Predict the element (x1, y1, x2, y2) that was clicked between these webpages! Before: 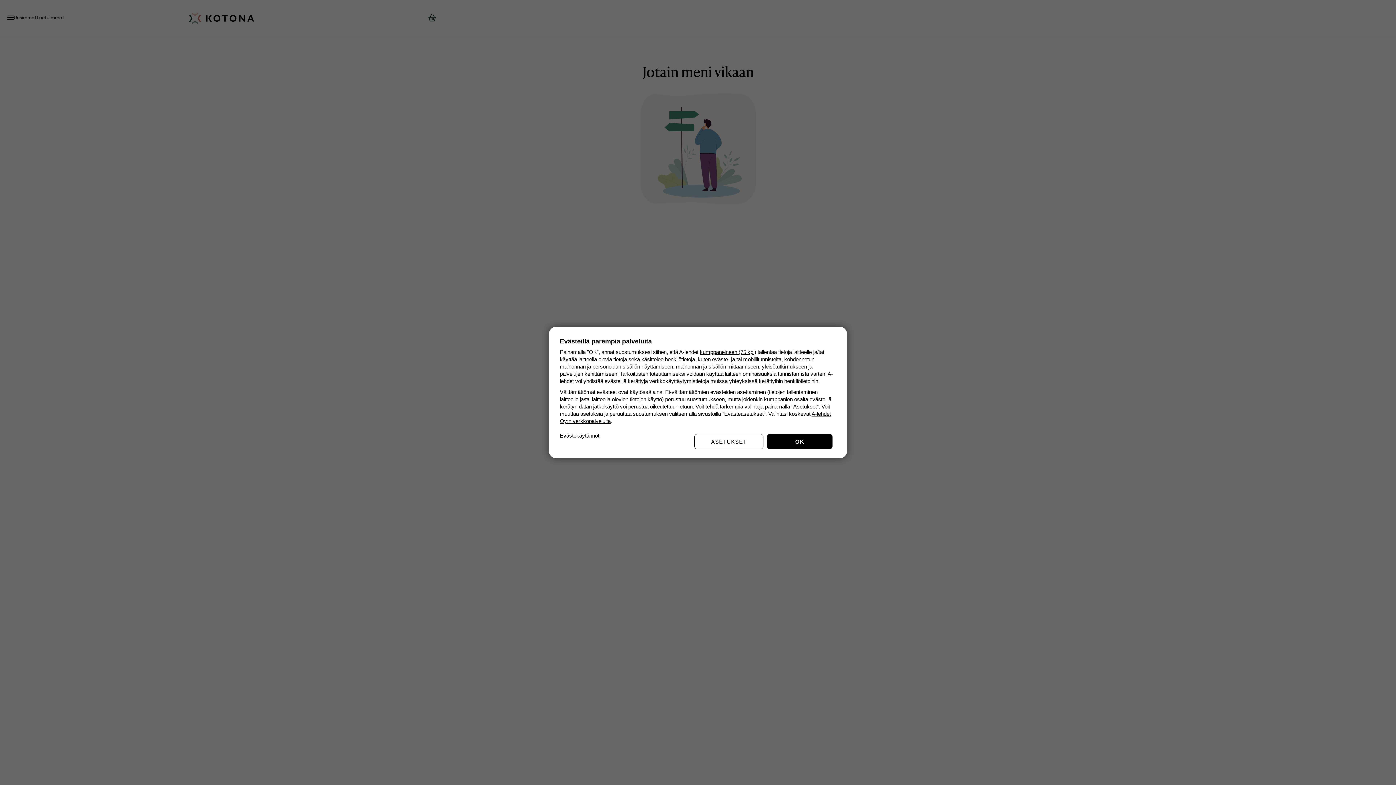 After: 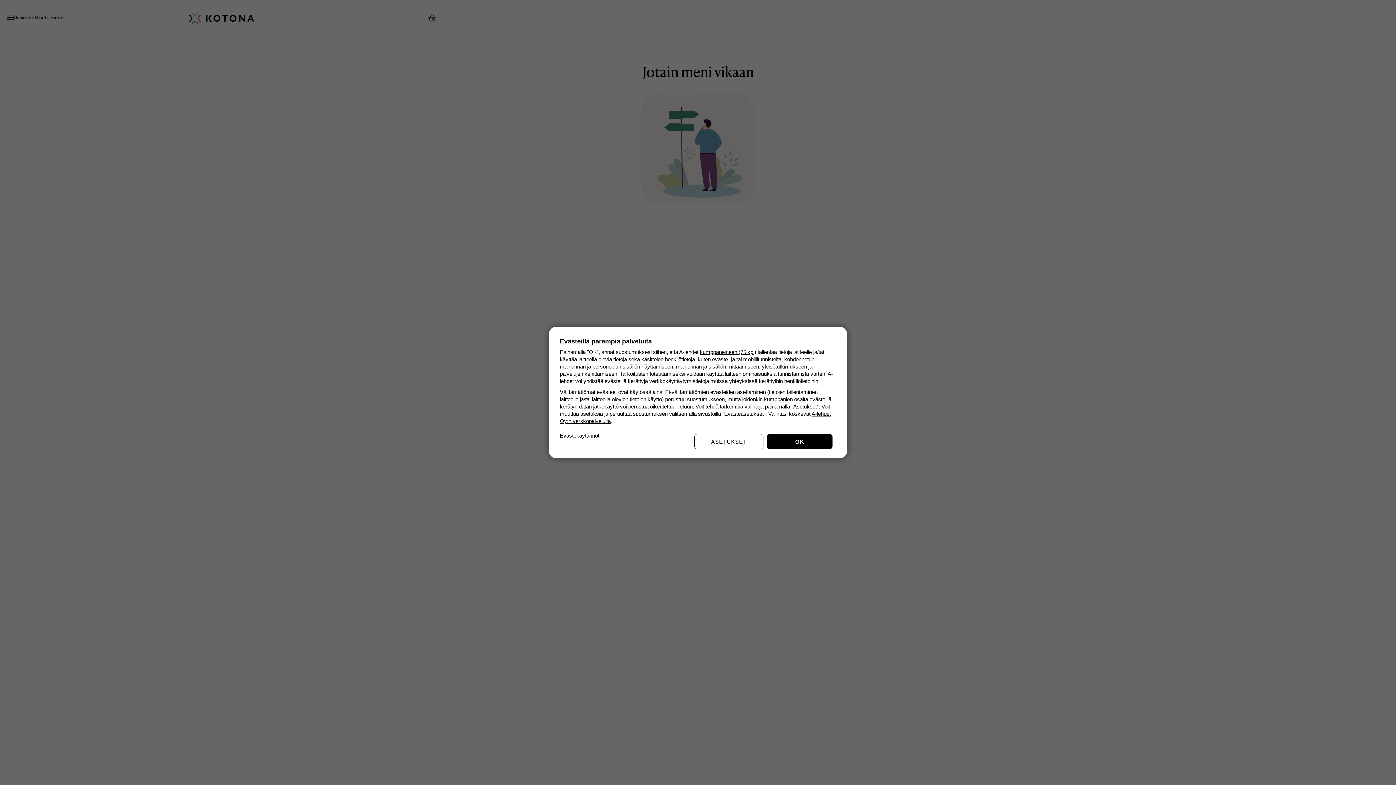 Action: label: Evästekäytännöt bbox: (560, 432, 599, 439)